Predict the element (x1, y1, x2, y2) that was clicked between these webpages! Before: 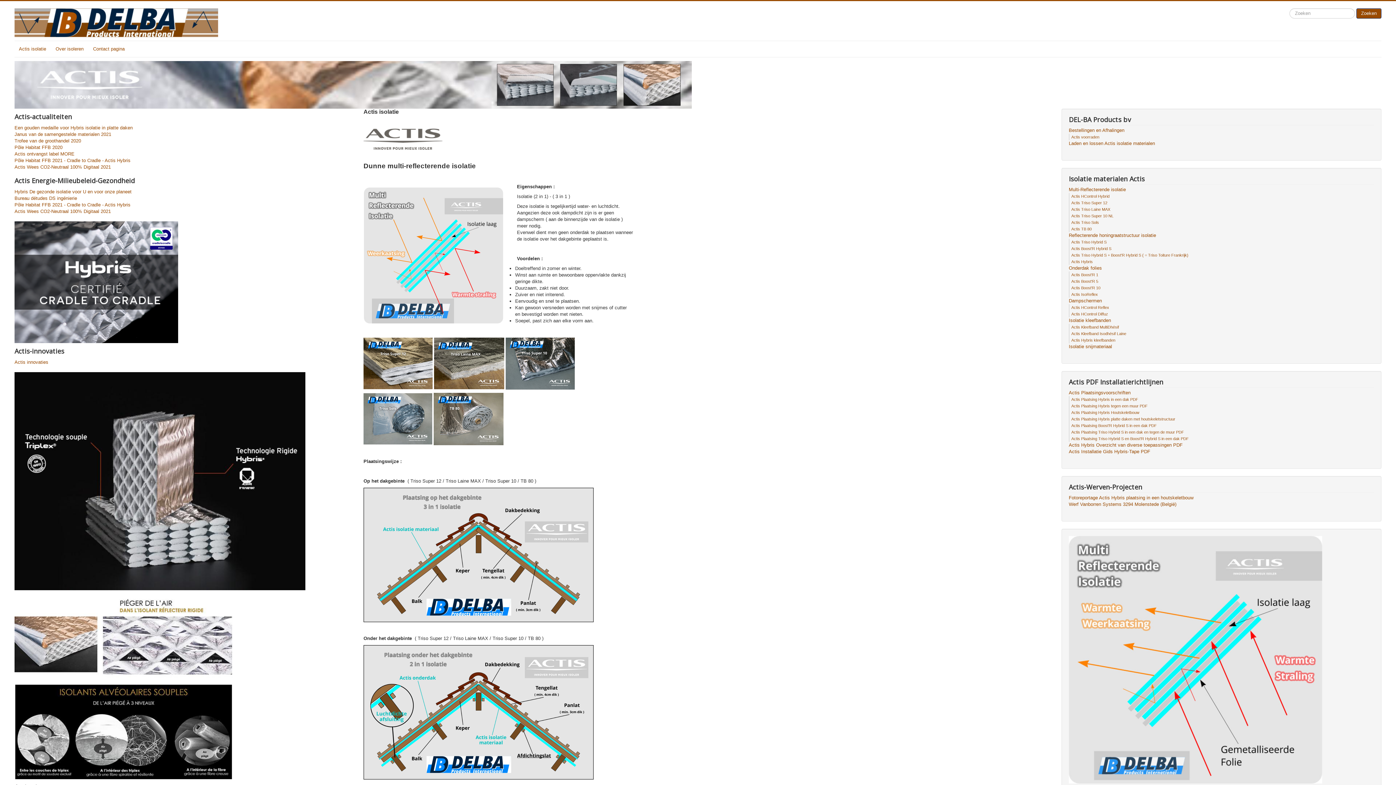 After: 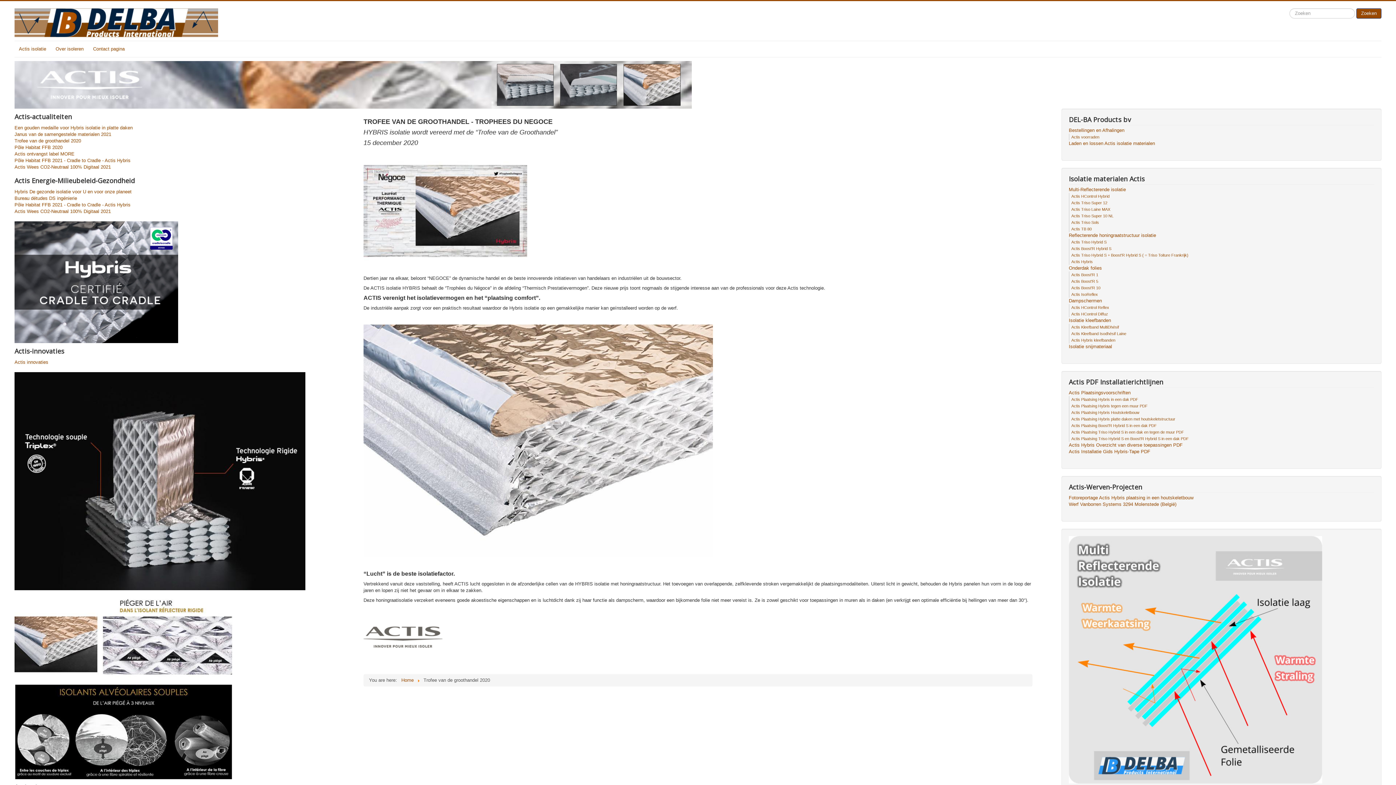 Action: label: Trofee van de groothandel 2020 bbox: (14, 137, 334, 144)